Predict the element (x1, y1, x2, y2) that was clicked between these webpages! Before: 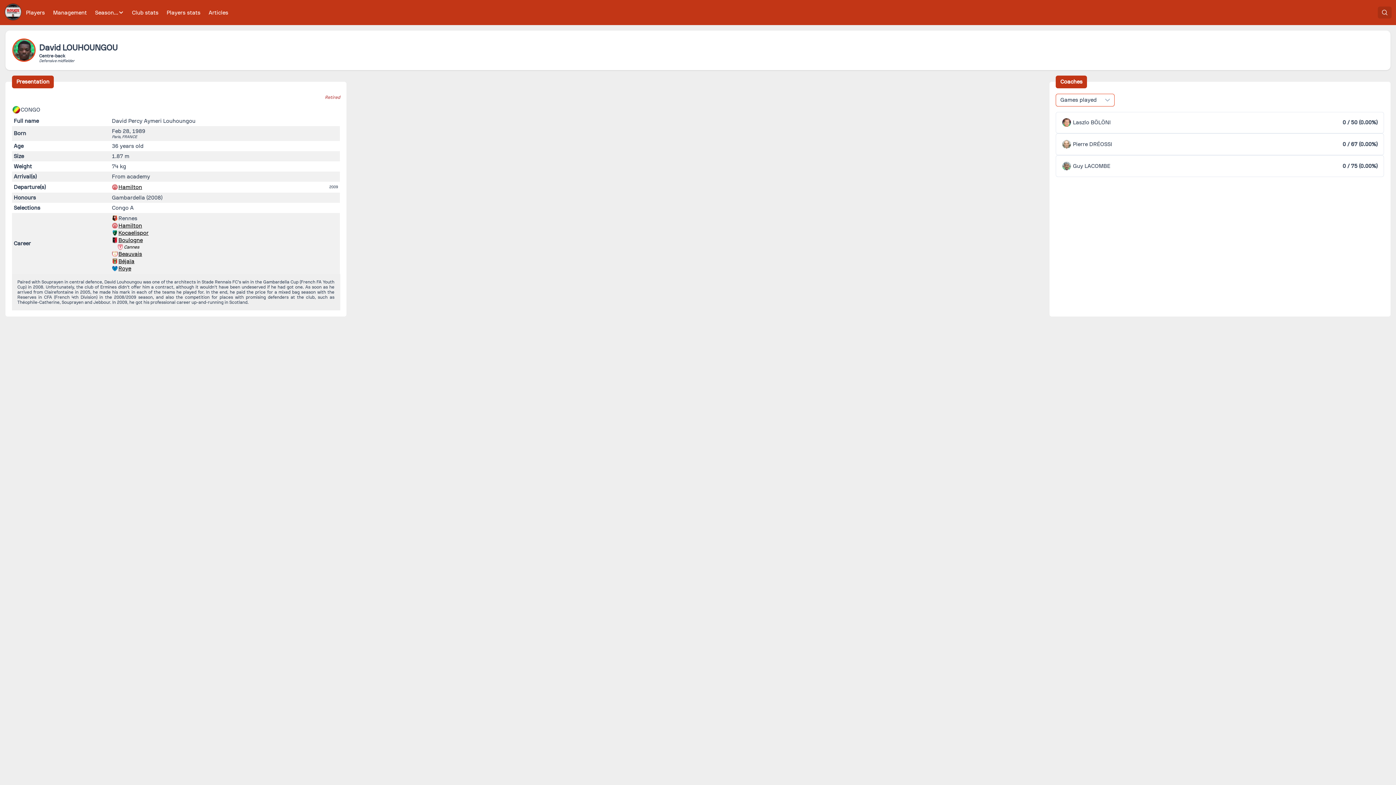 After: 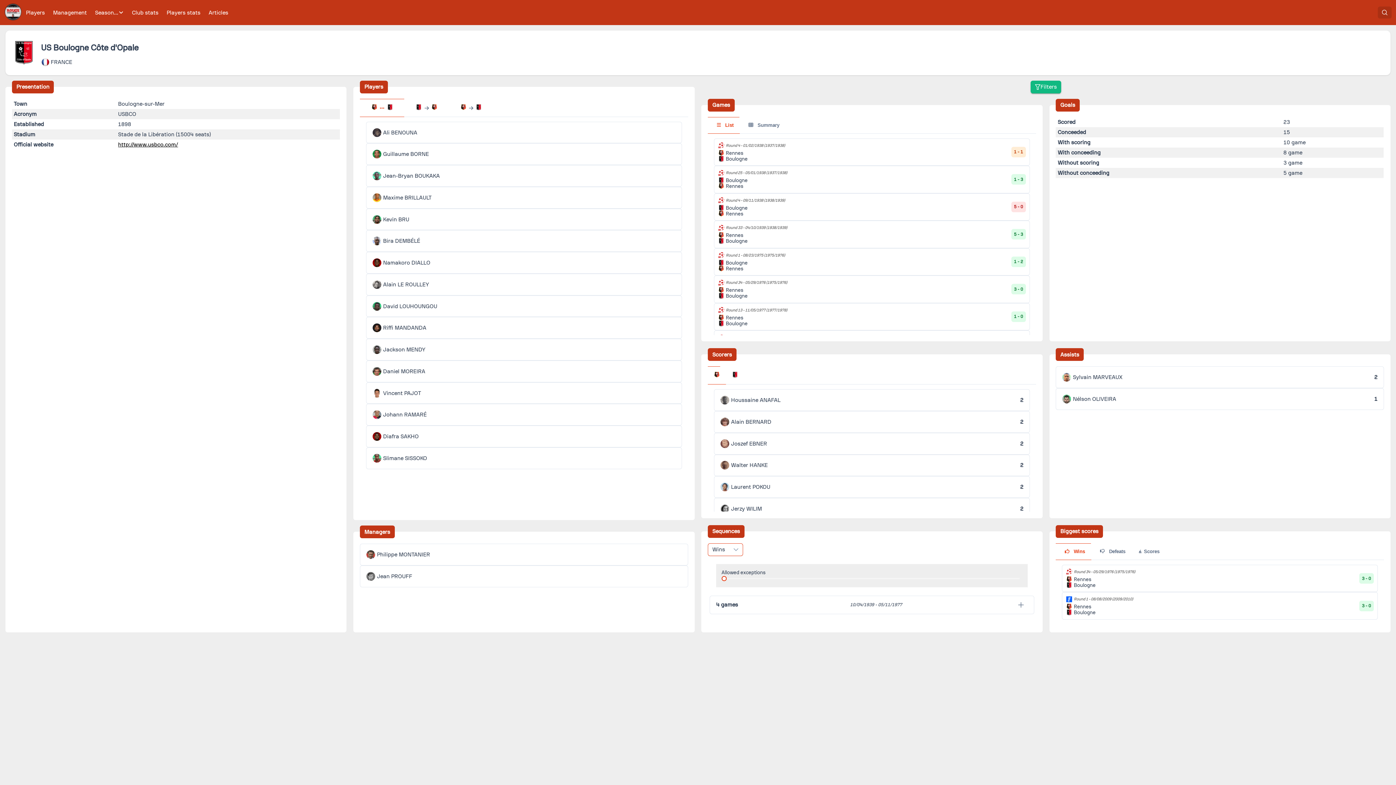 Action: label: Boulogne bbox: (118, 236, 142, 243)